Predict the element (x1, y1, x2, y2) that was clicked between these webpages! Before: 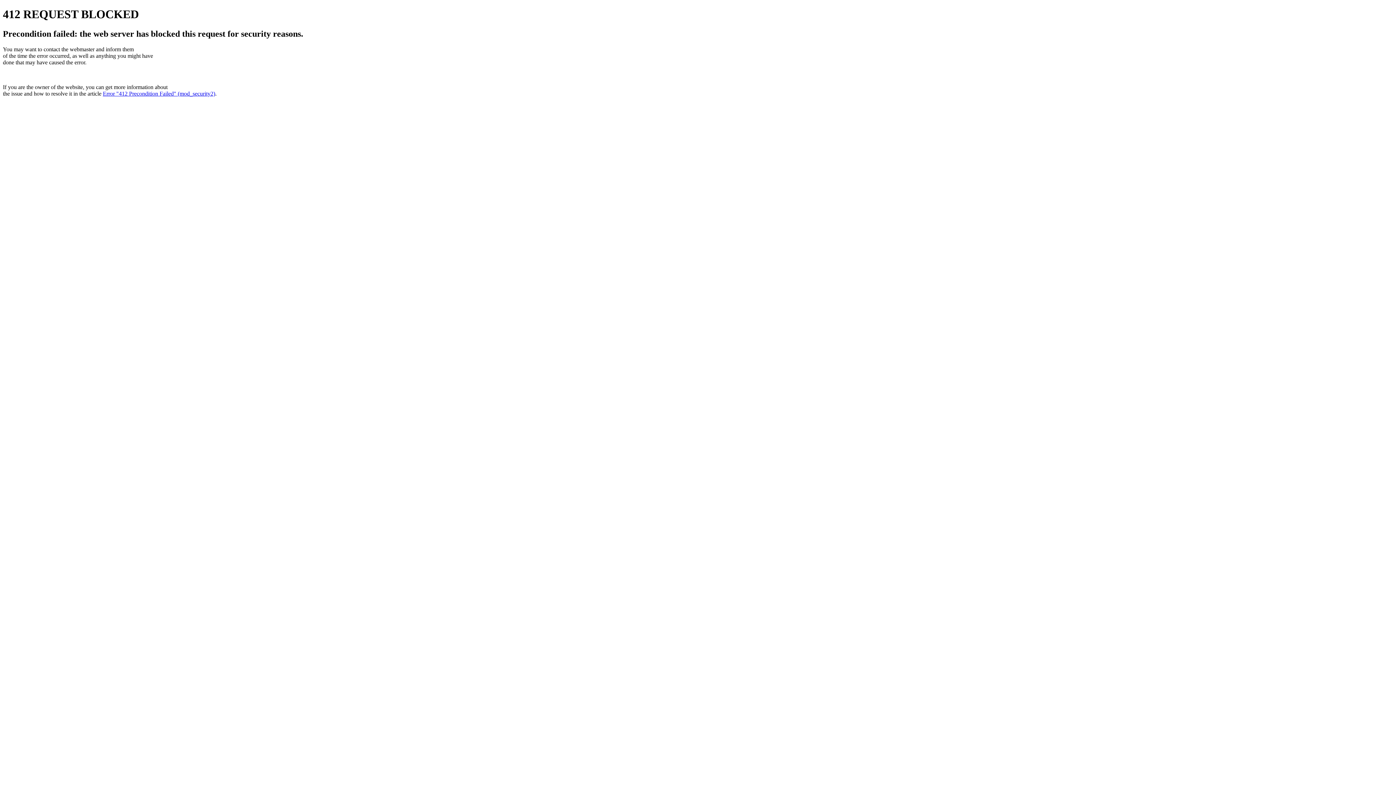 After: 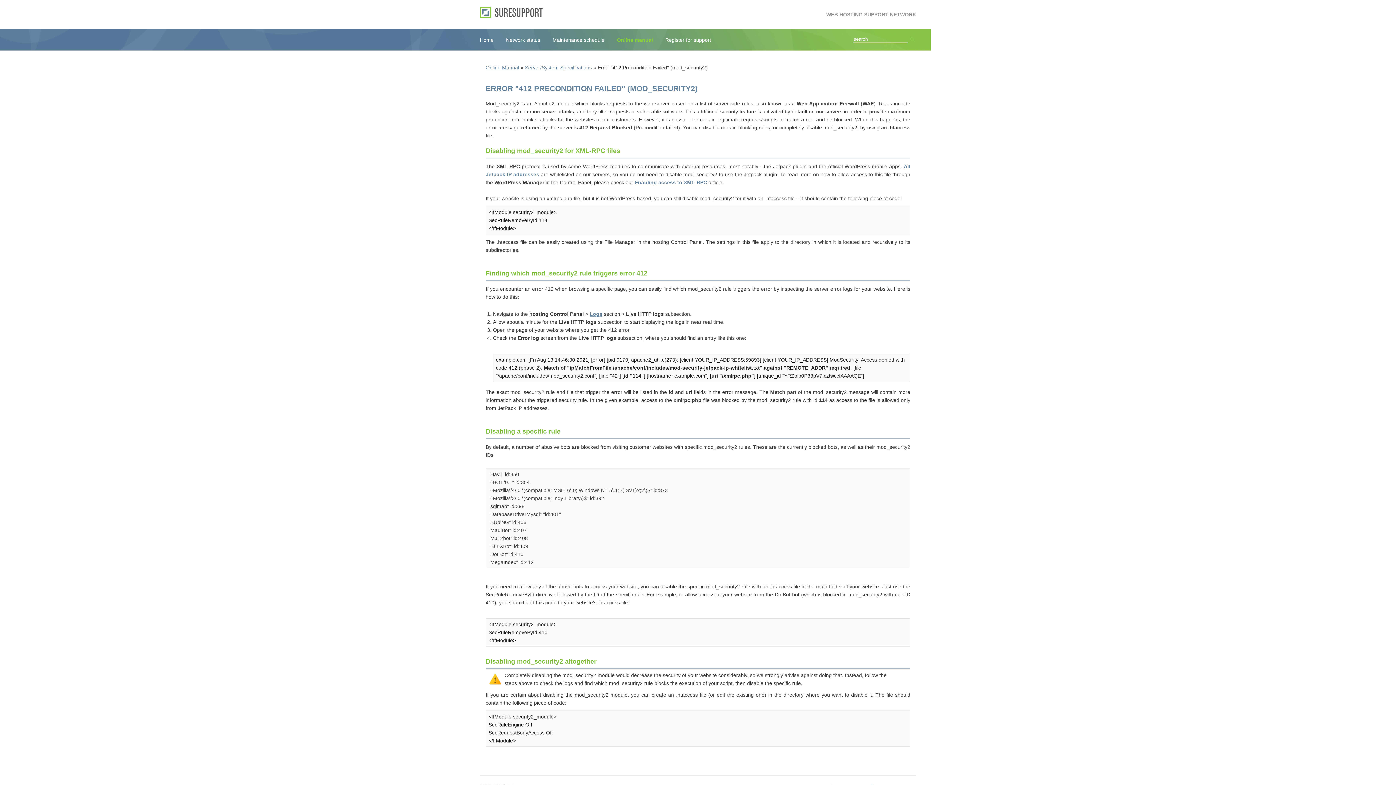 Action: bbox: (102, 90, 215, 96) label: Error "412 Precondition Failed" (mod_security2)